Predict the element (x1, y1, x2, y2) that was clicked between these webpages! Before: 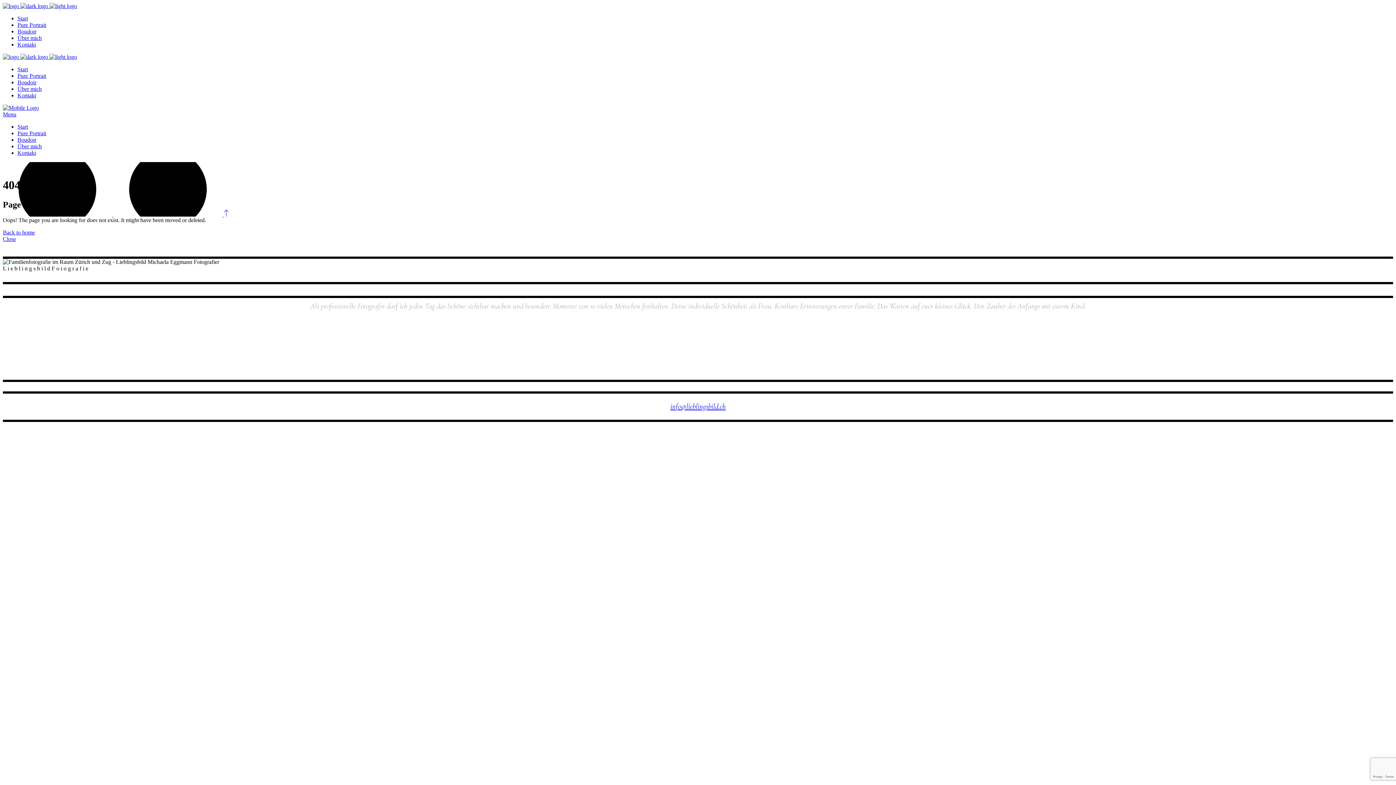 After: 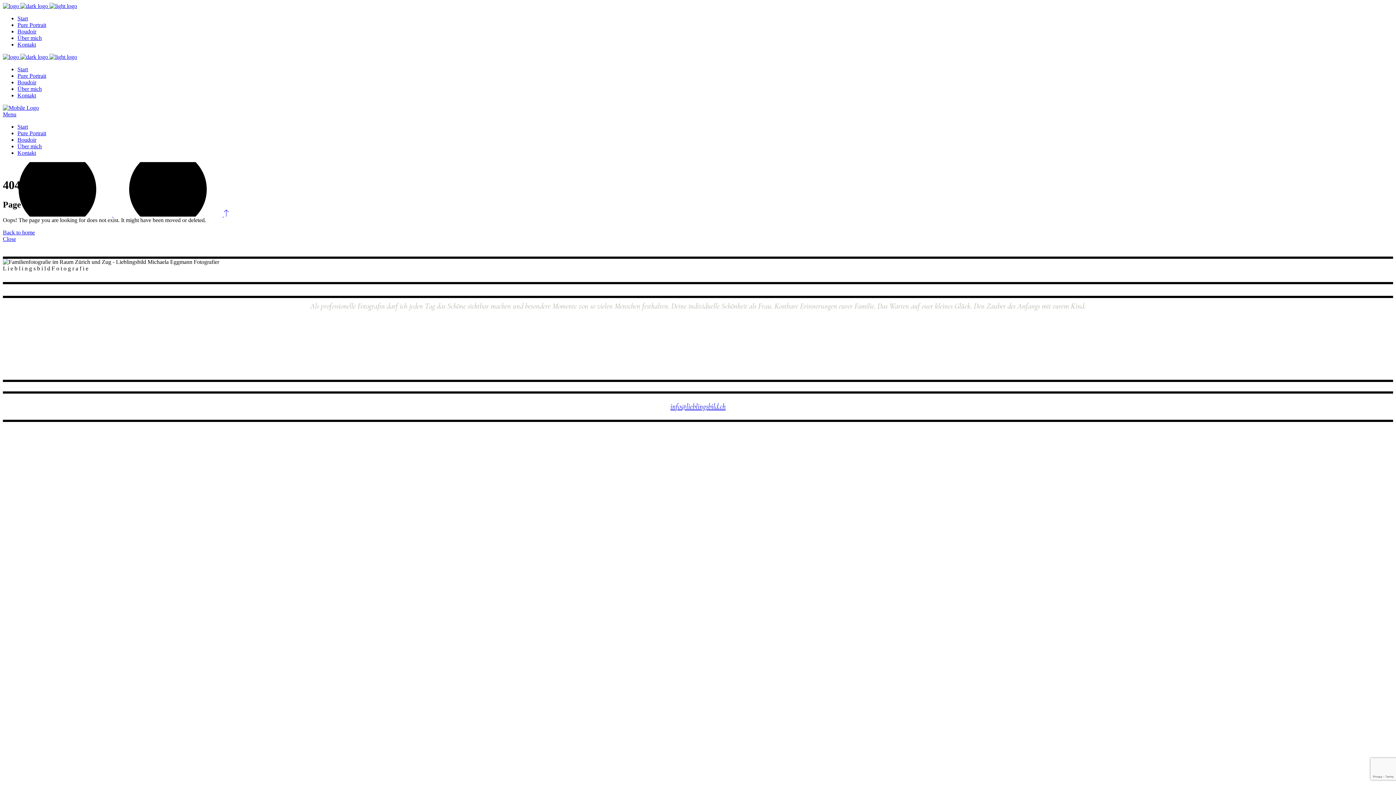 Action: bbox: (2, 235, 16, 242) label: Close